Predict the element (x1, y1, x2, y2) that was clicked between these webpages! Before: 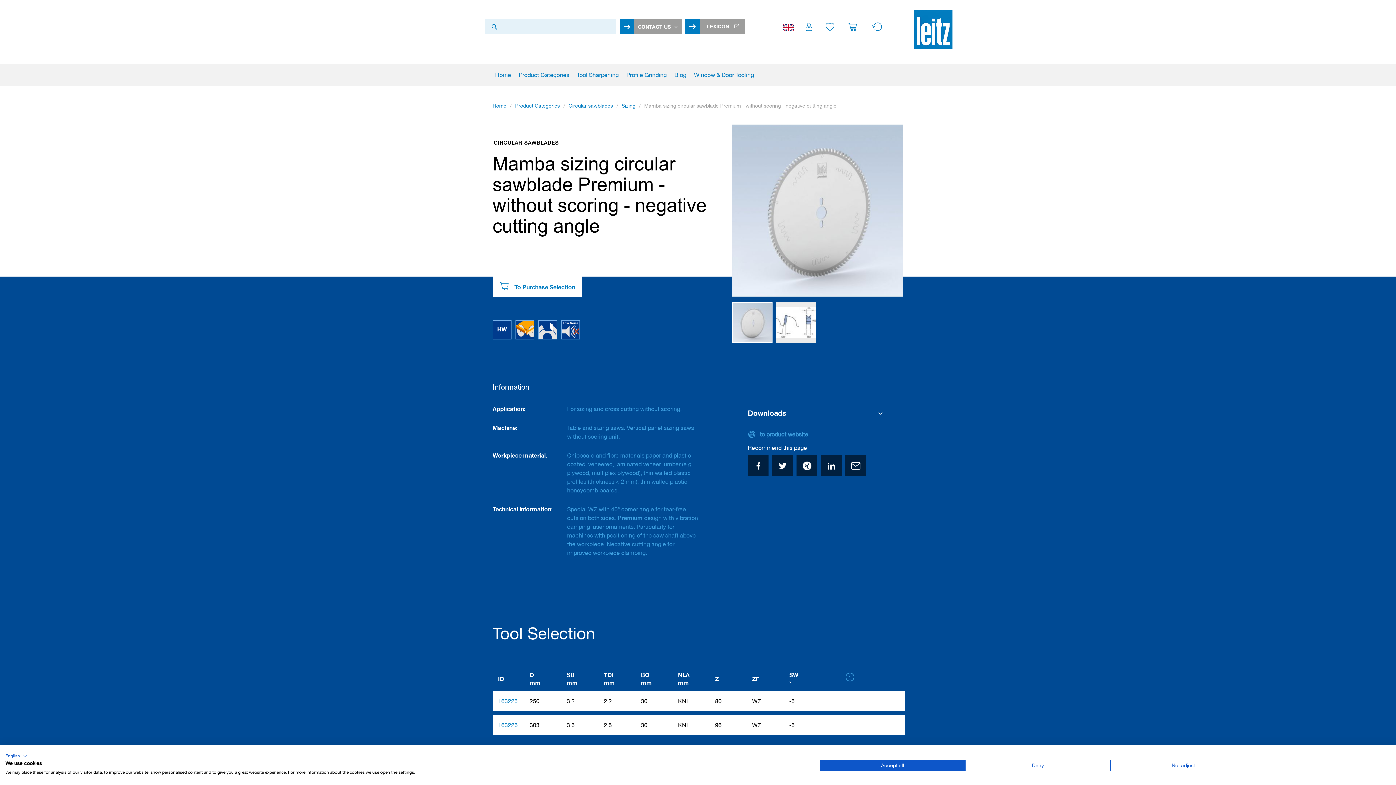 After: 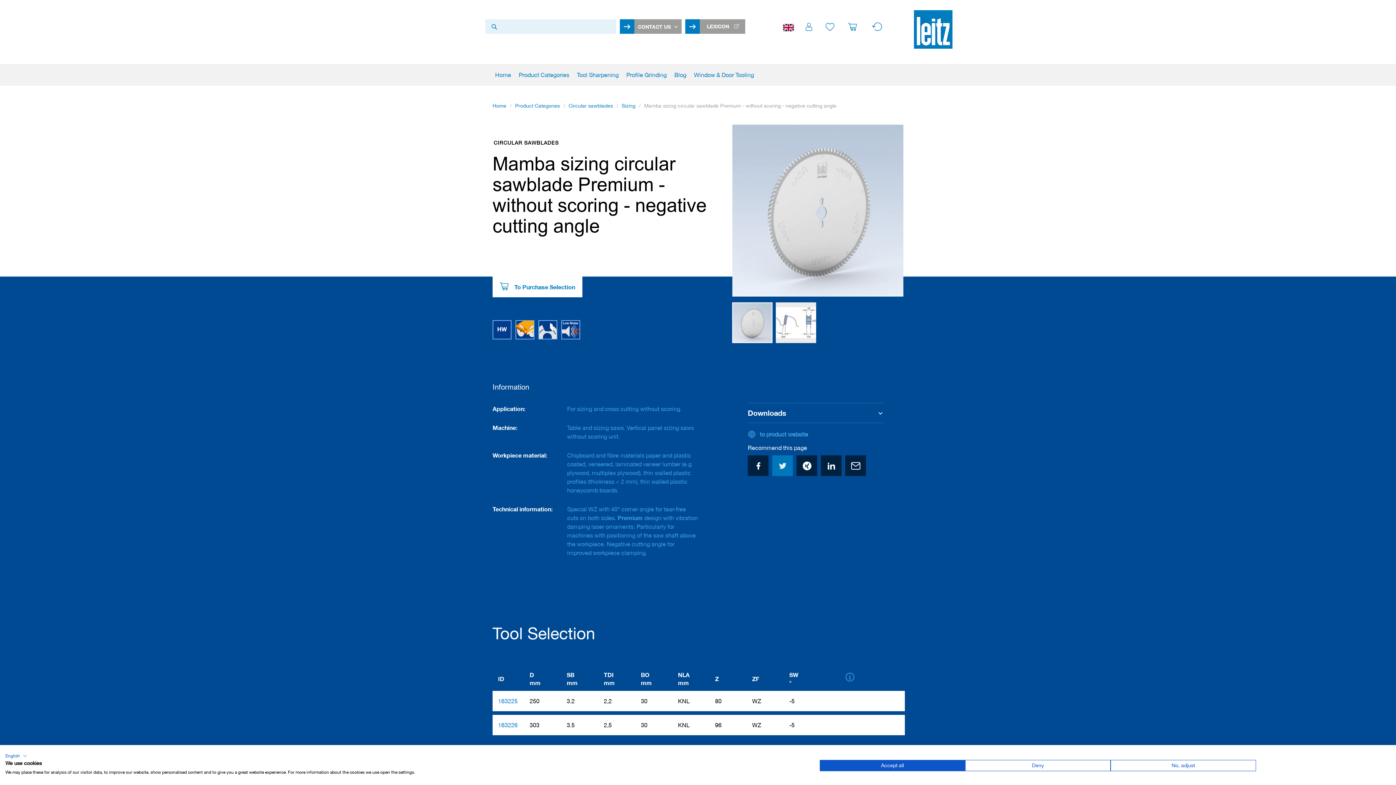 Action: bbox: (772, 455, 793, 476)